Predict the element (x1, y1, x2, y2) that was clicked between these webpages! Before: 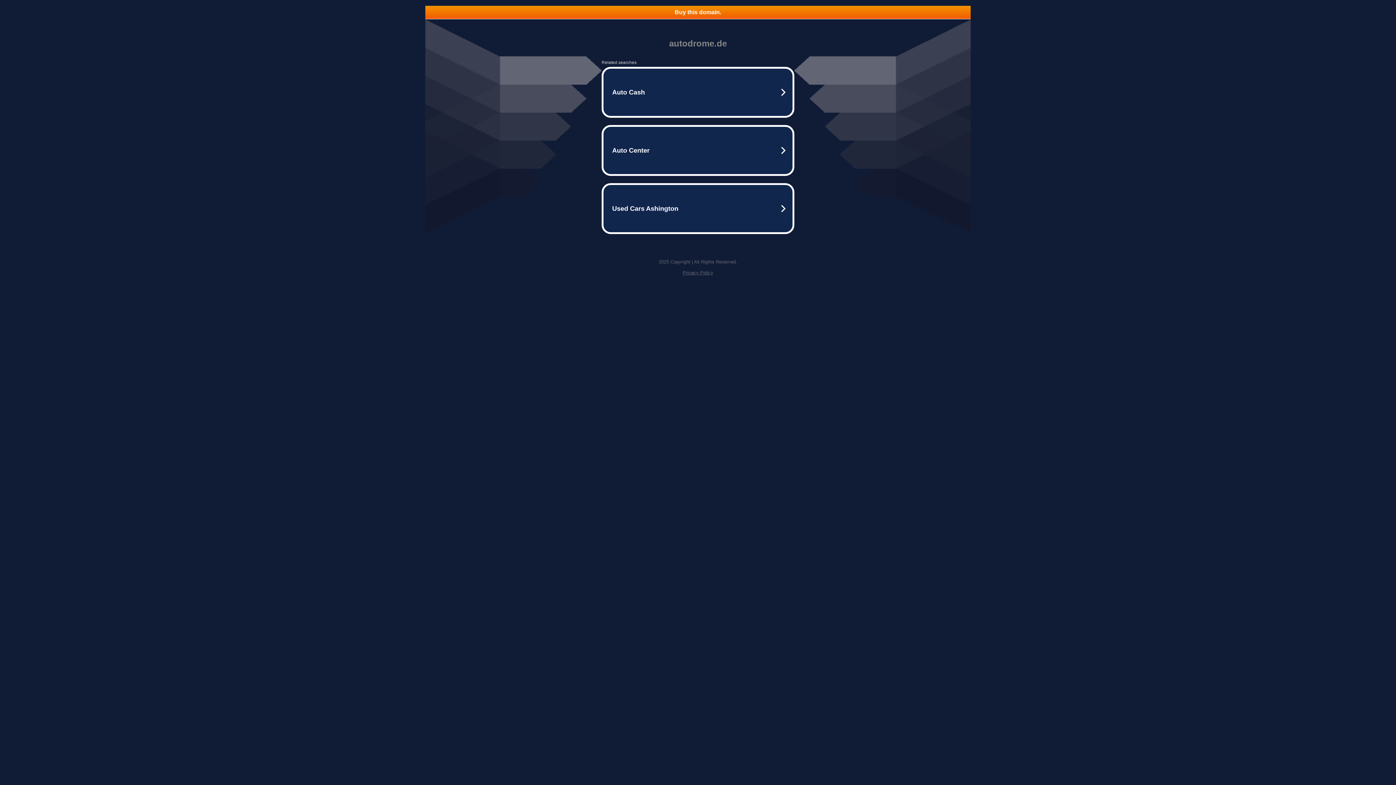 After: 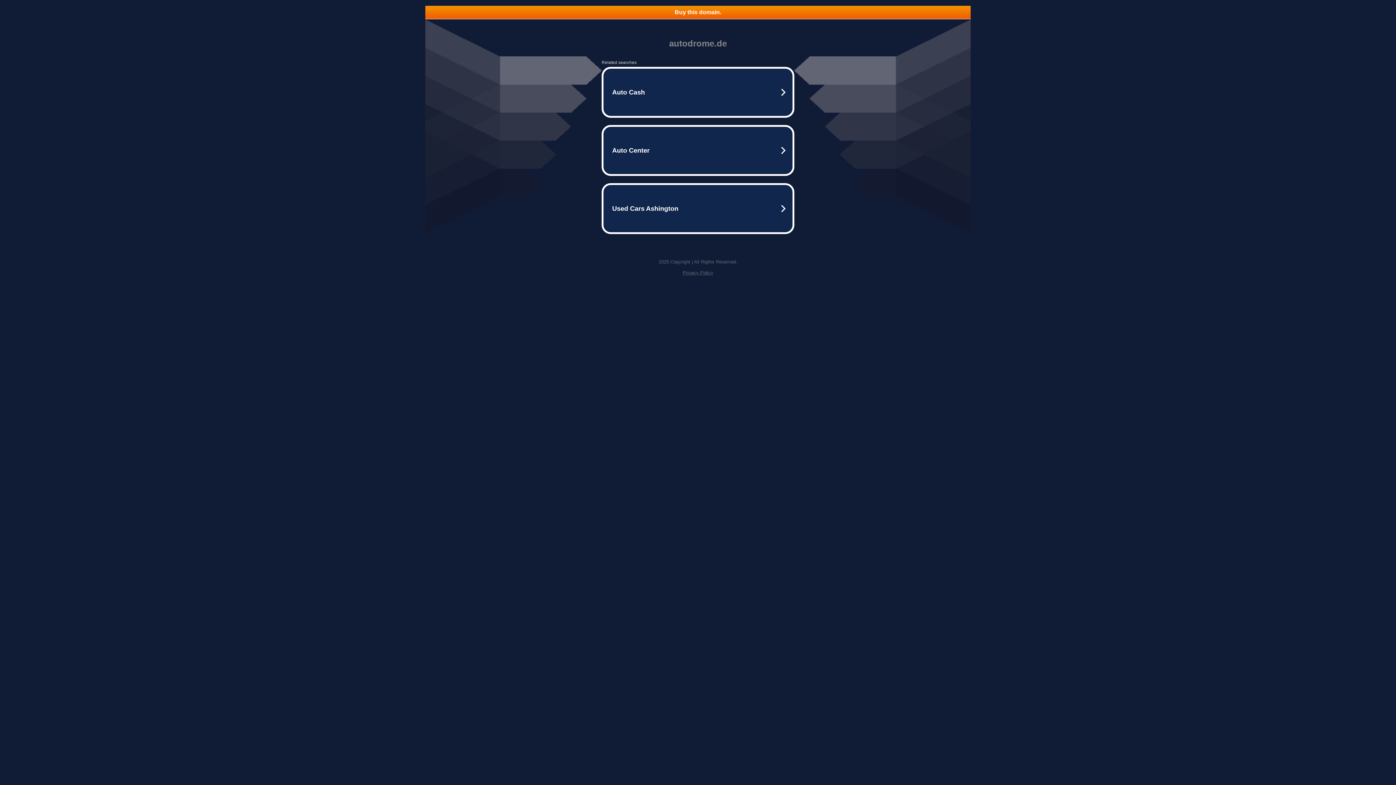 Action: bbox: (425, 5, 970, 18) label: Buy this domain.